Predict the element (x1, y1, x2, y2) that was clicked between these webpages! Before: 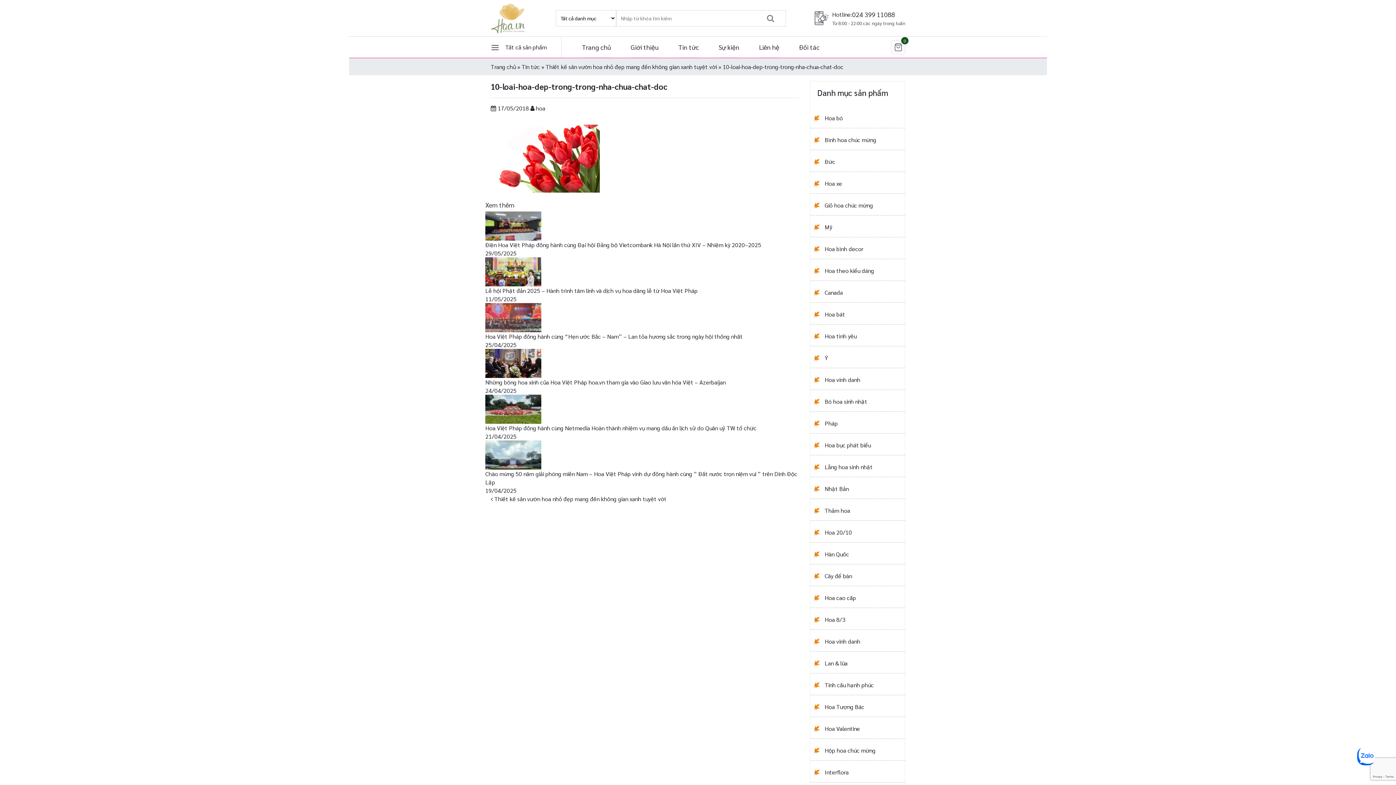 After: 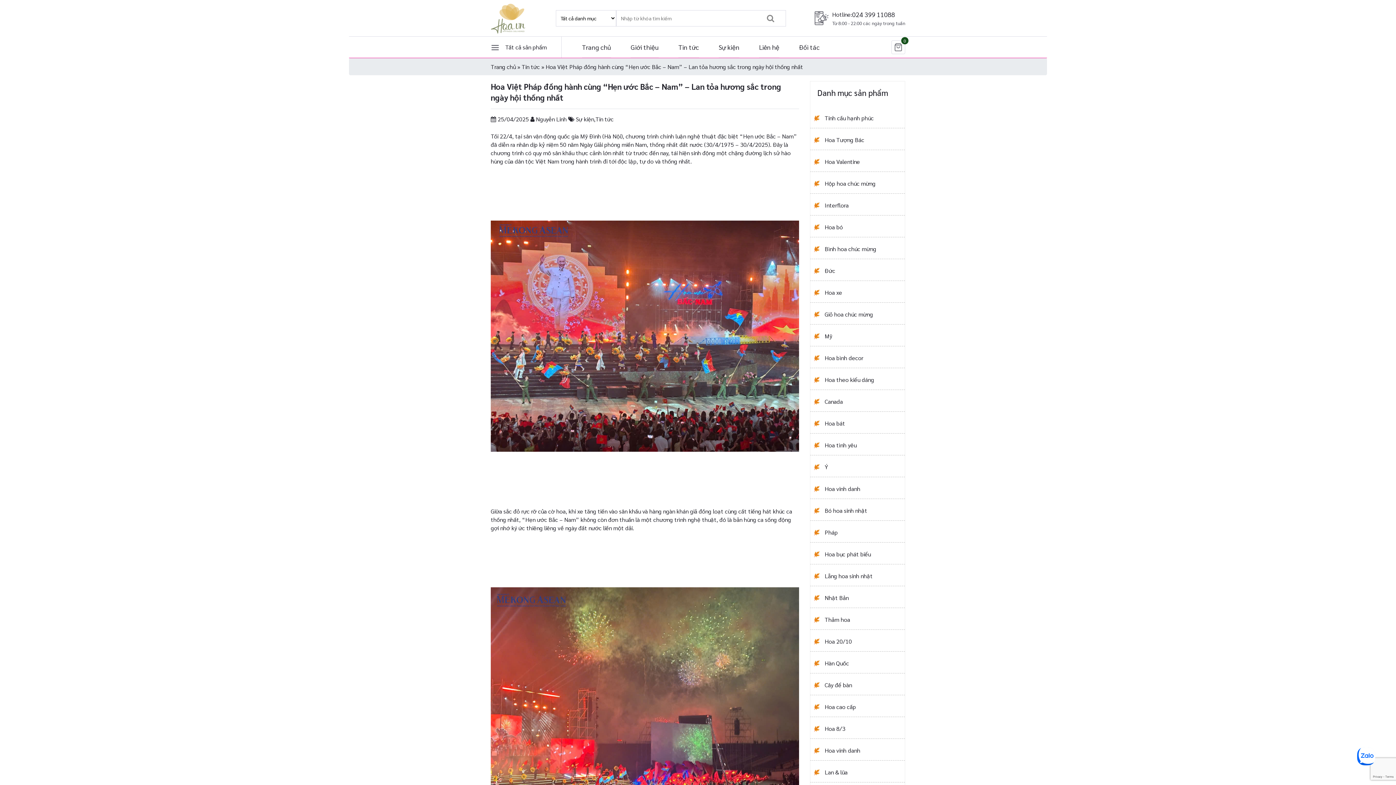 Action: bbox: (485, 332, 742, 340) label: Hoa Việt Pháp đồng hành cùng “Hẹn ước Bắc – Nam” – Lan tỏa hương sắc trong ngày hội thống nhất